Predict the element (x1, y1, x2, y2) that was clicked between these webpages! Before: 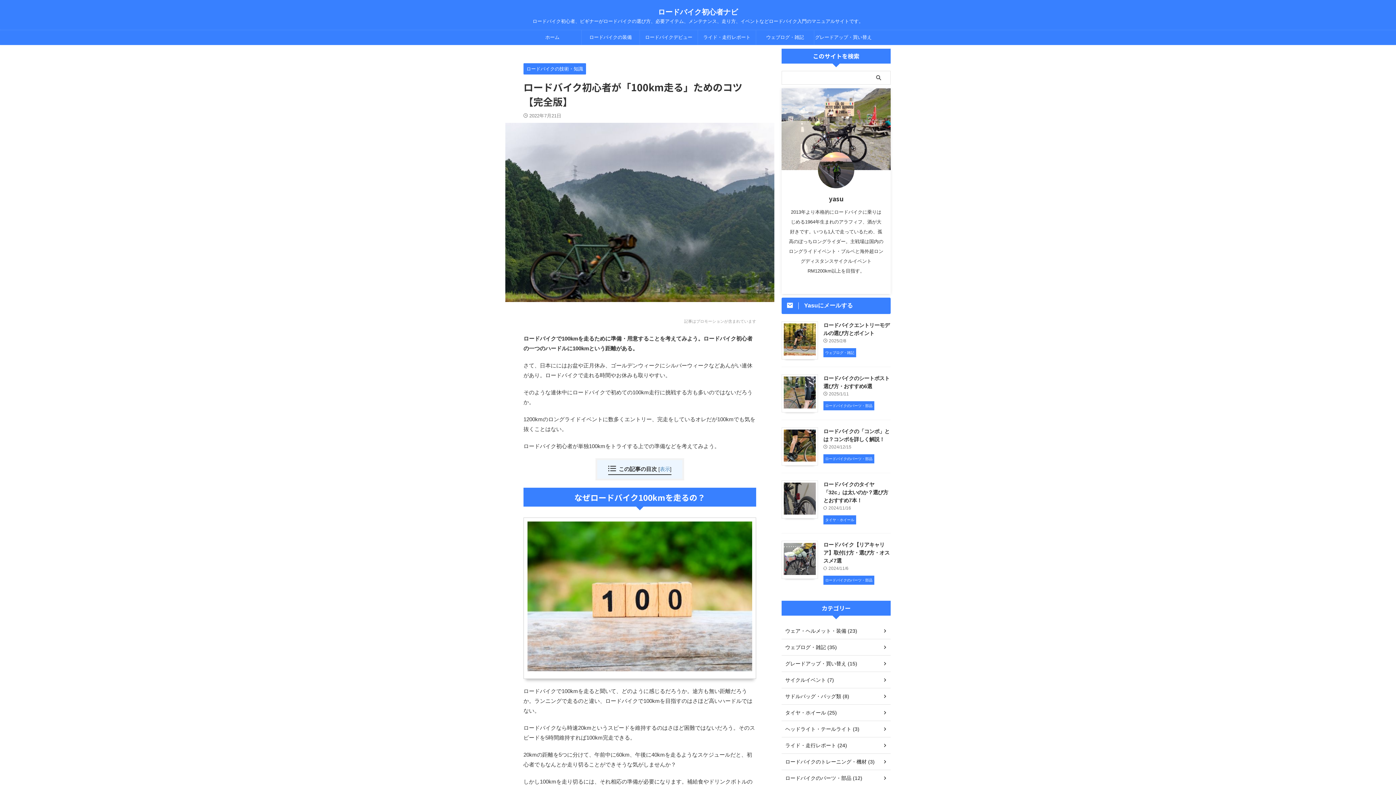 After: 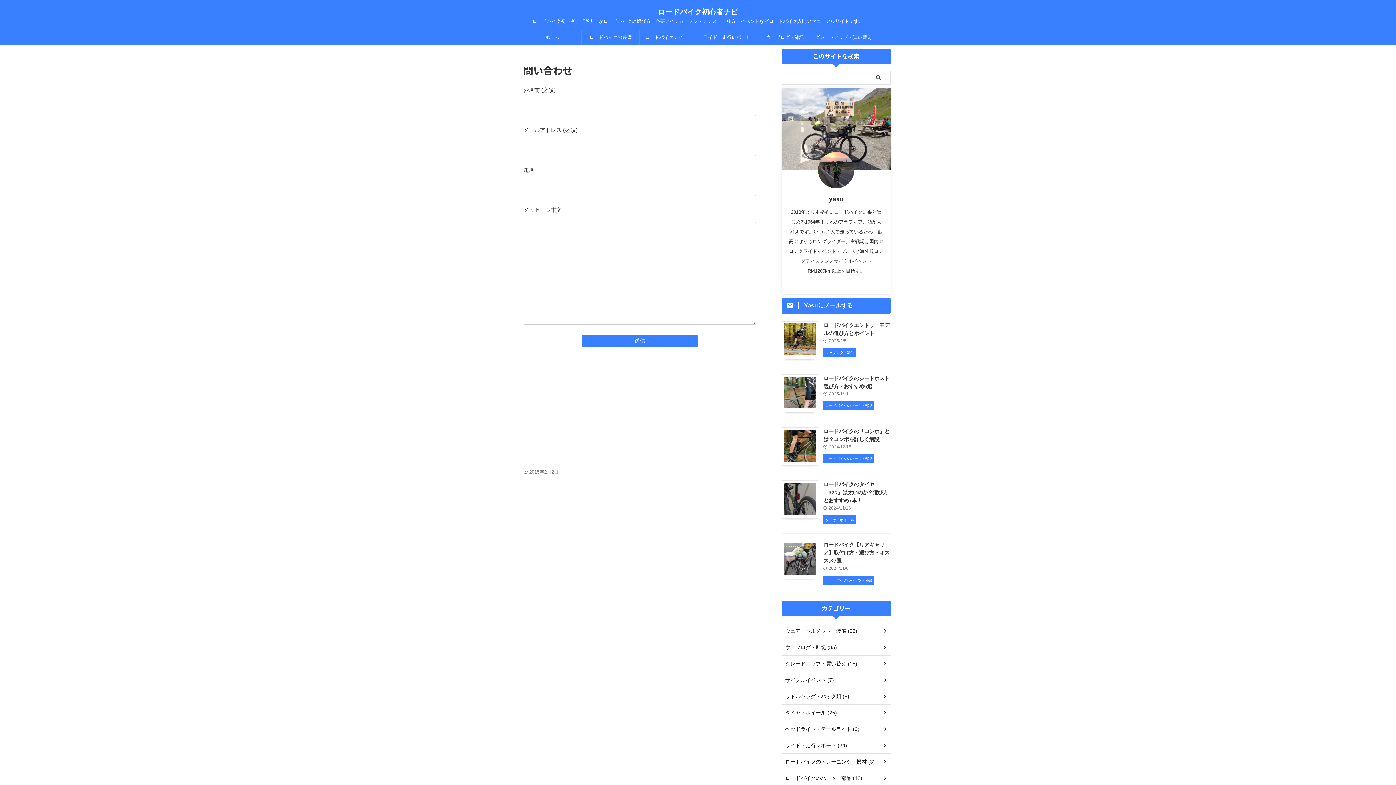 Action: label: Yasuにメールする bbox: (781, 297, 890, 314)